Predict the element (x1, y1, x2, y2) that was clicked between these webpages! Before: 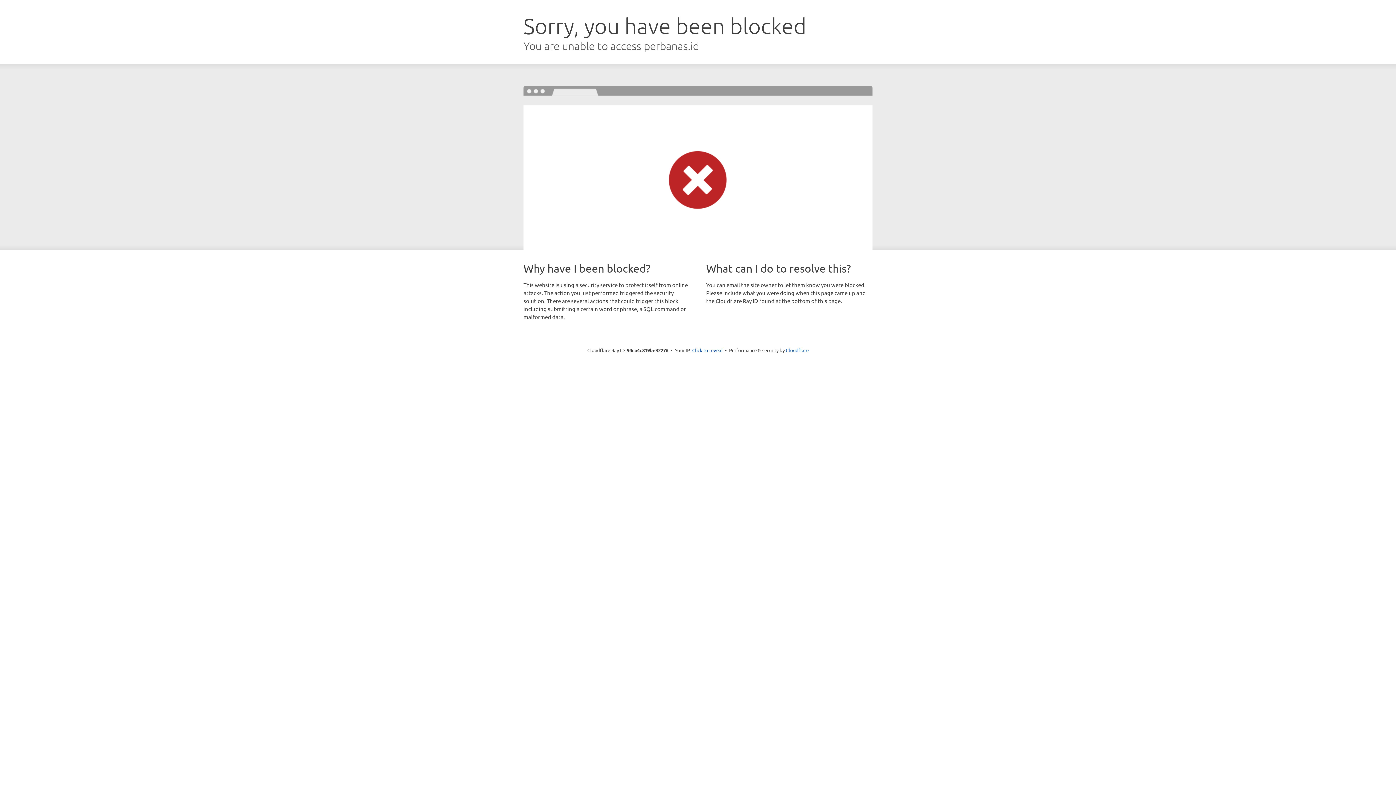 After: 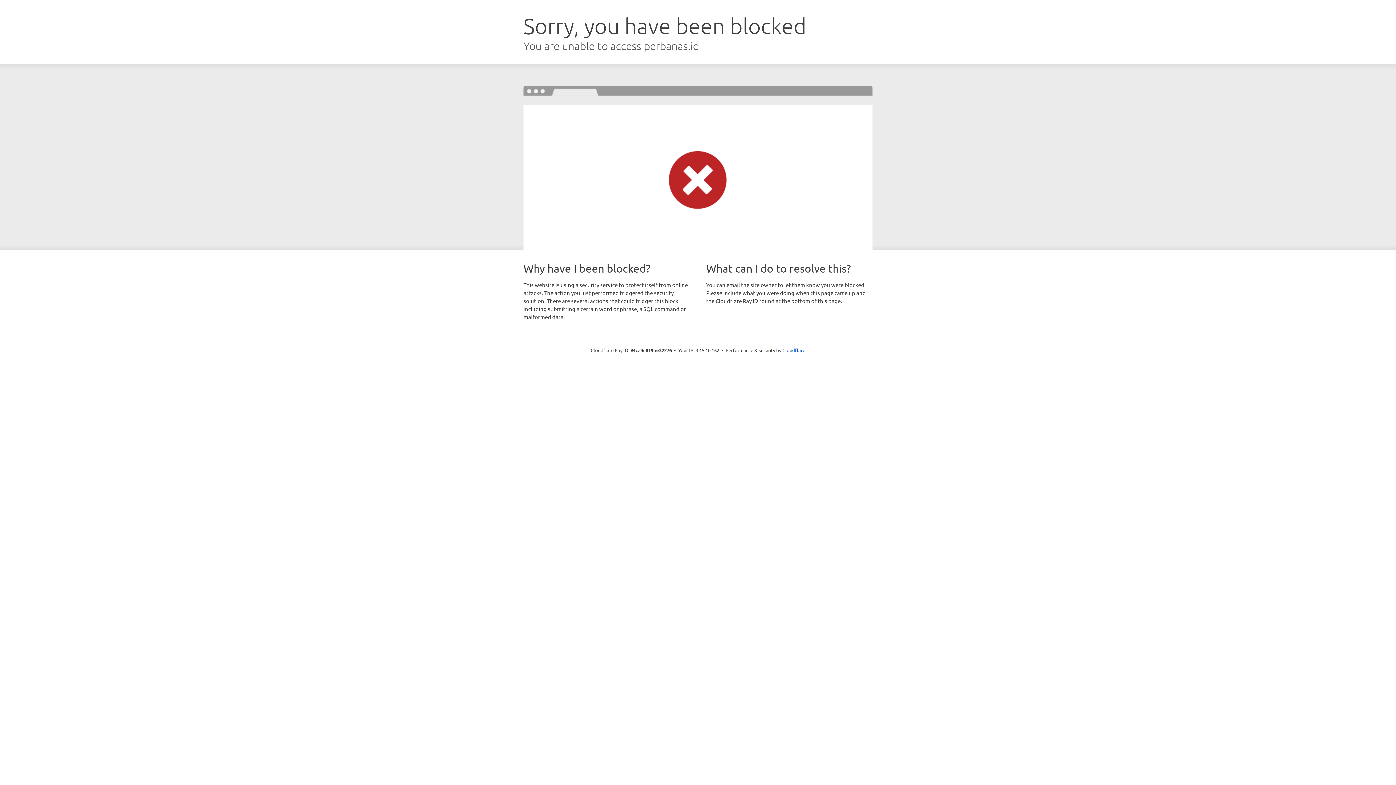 Action: label: Click to reveal bbox: (692, 346, 722, 353)